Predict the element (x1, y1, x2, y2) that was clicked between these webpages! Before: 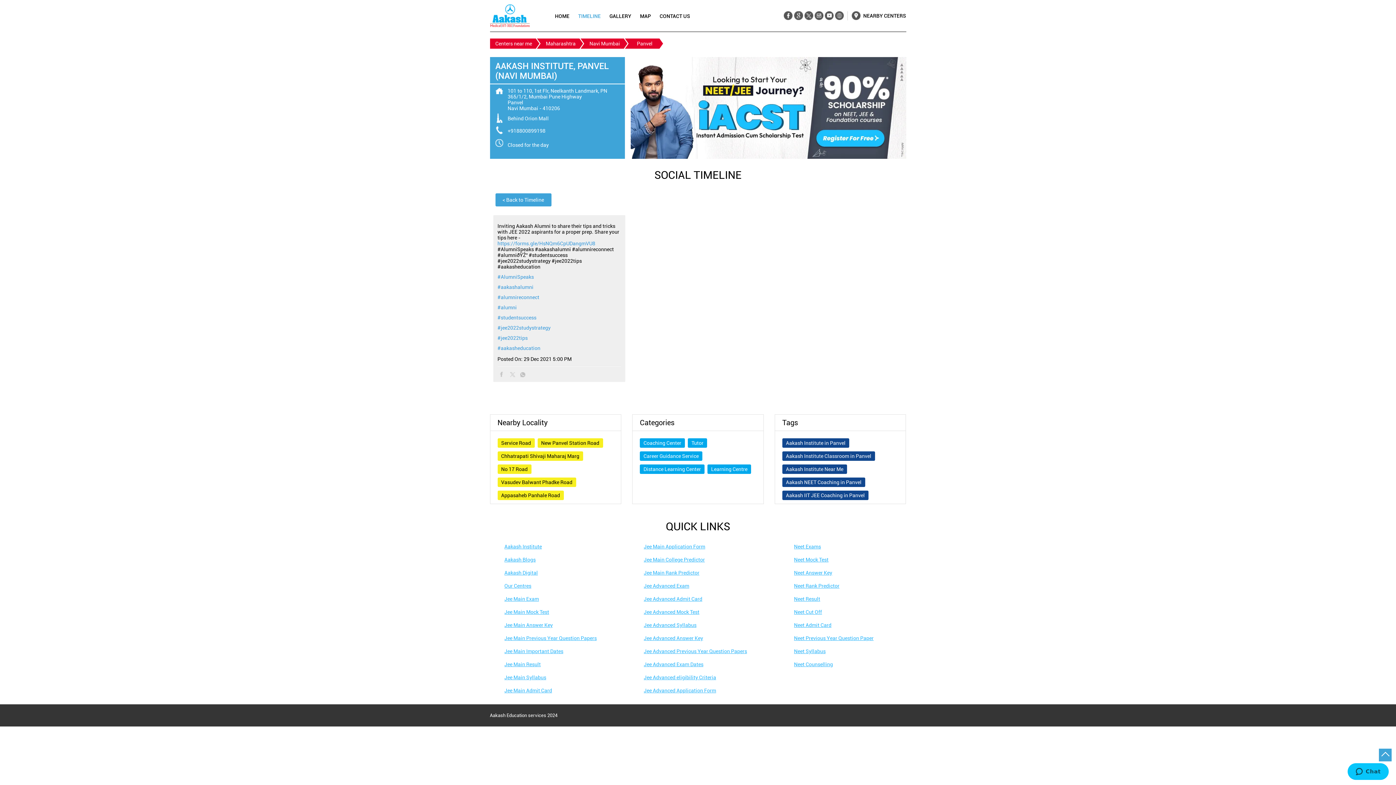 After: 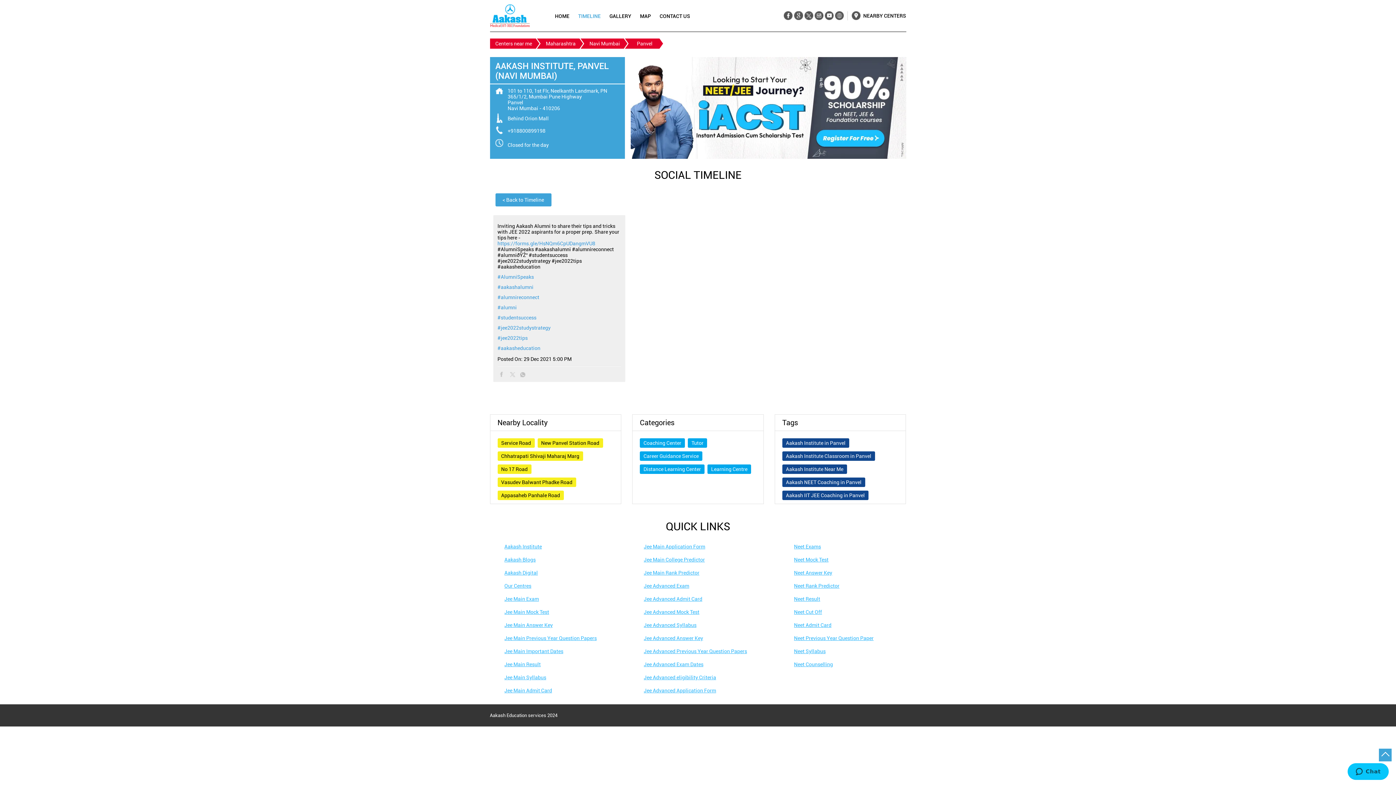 Action: bbox: (497, 325, 621, 330) label: #jee2022studystrategy